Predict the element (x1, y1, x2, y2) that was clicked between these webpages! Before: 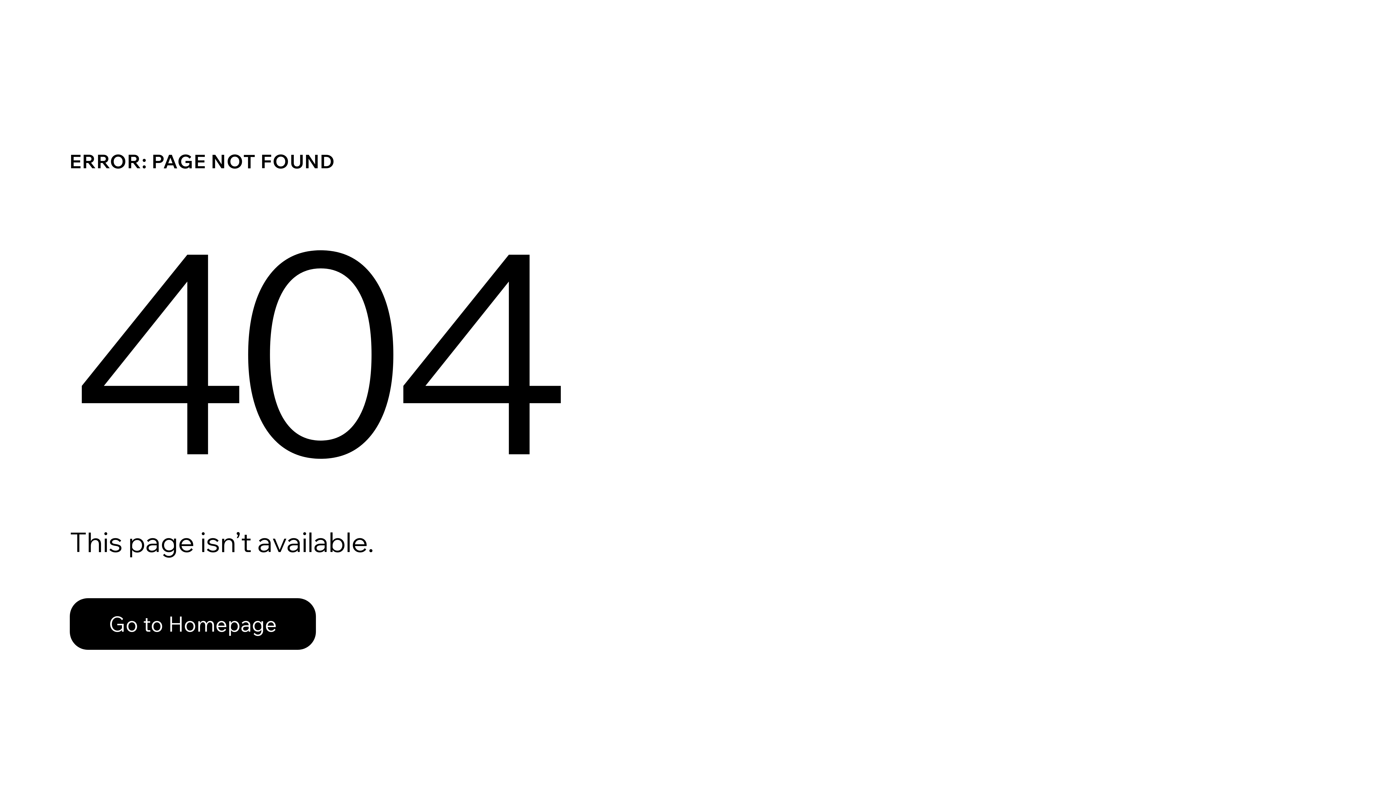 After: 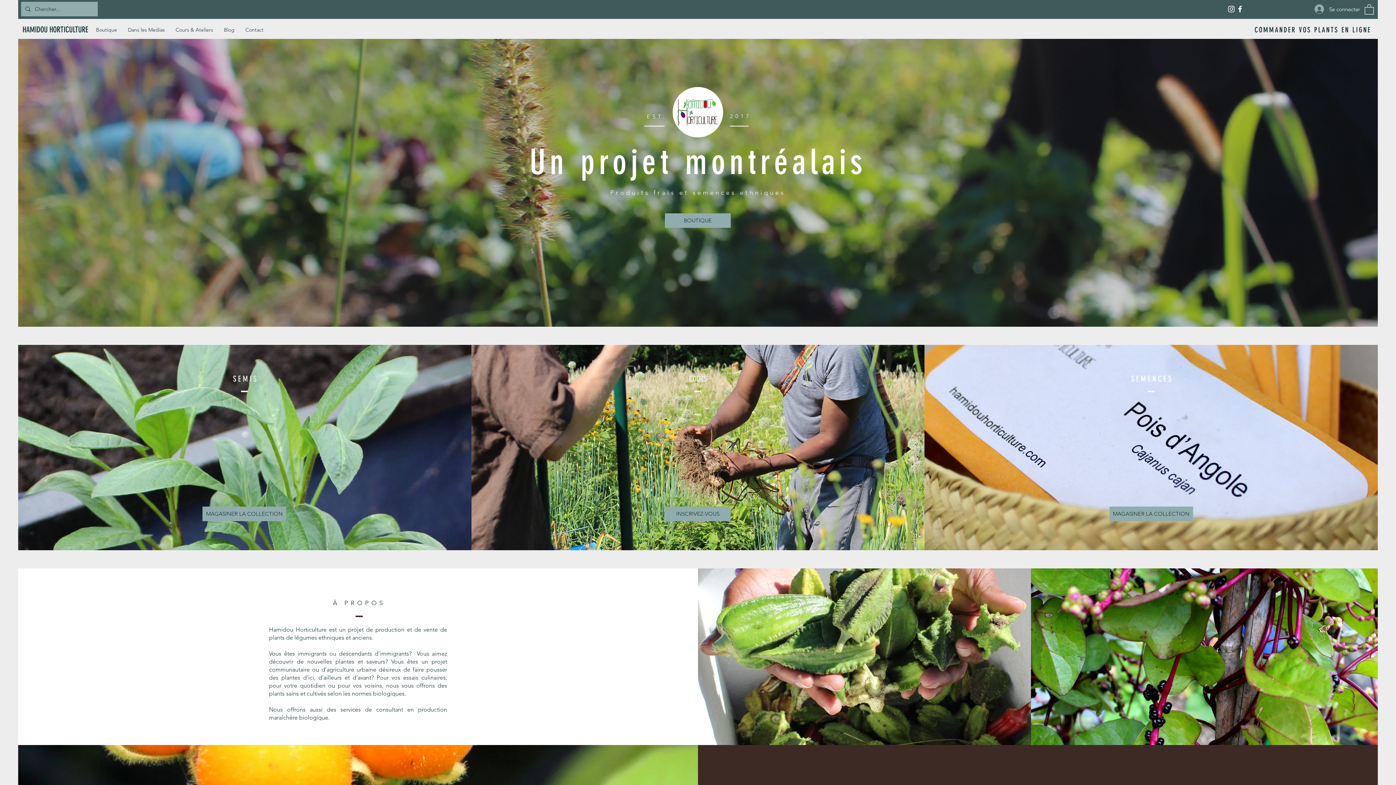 Action: bbox: (69, 598, 316, 650) label: Go to Homepage